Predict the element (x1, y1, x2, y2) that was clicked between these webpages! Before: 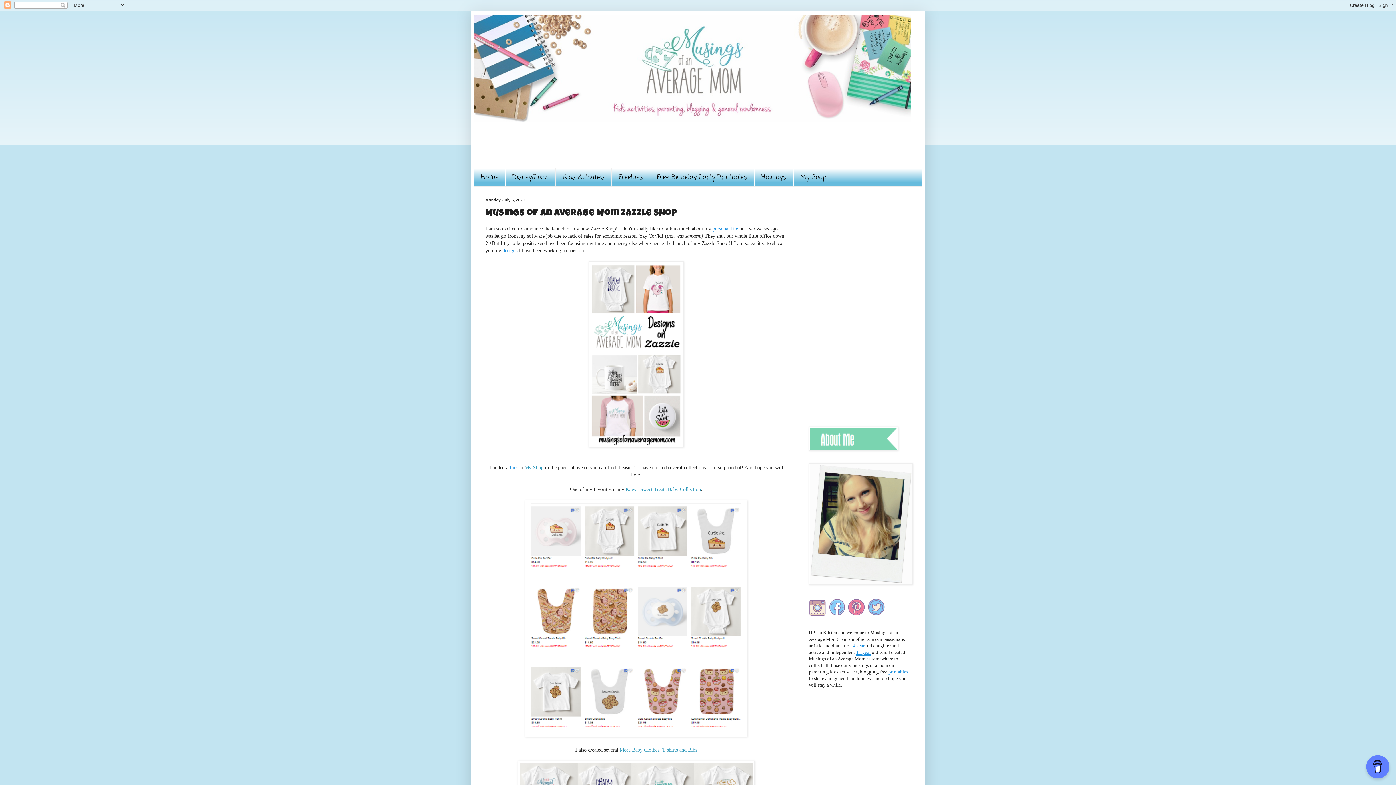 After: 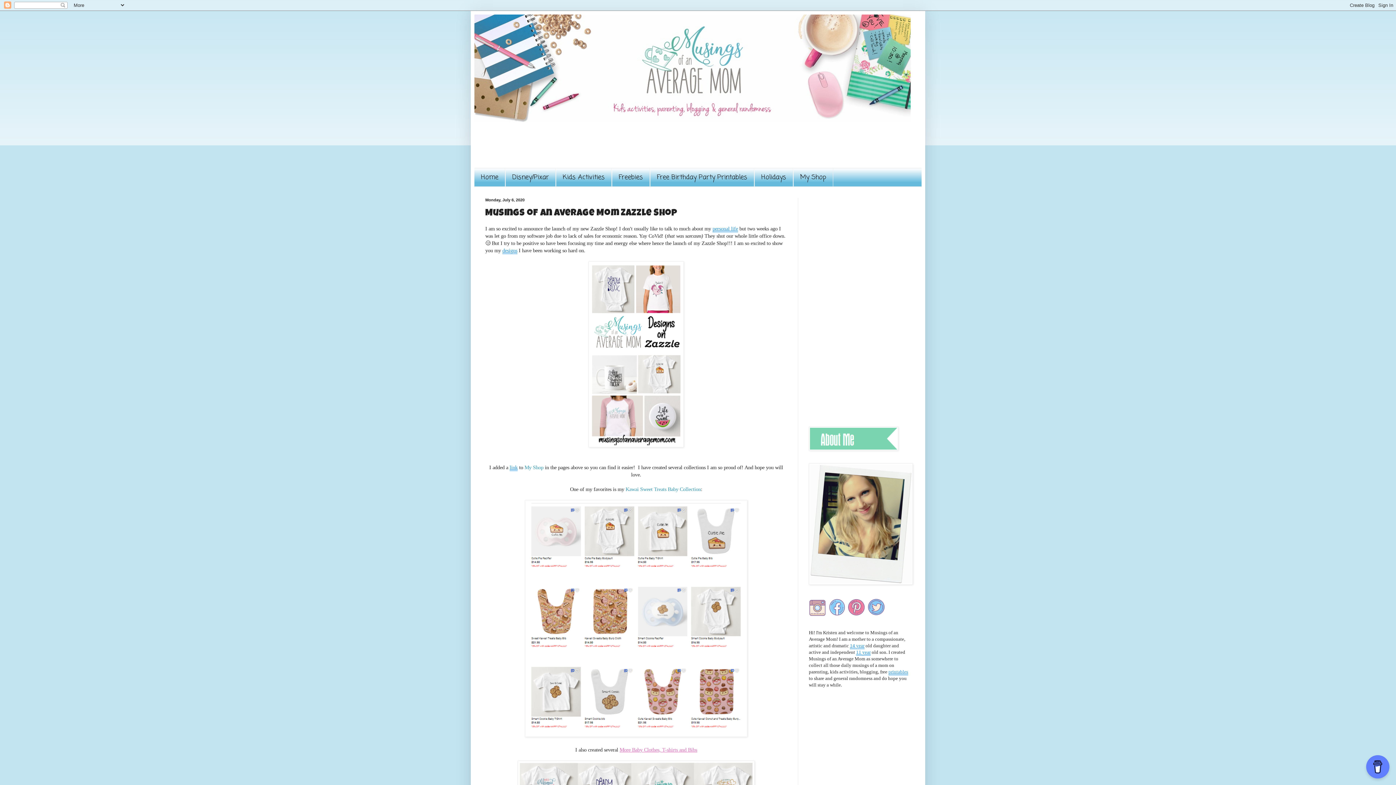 Action: label: More Baby Clothes, T-shirts and Bibs bbox: (619, 747, 697, 752)